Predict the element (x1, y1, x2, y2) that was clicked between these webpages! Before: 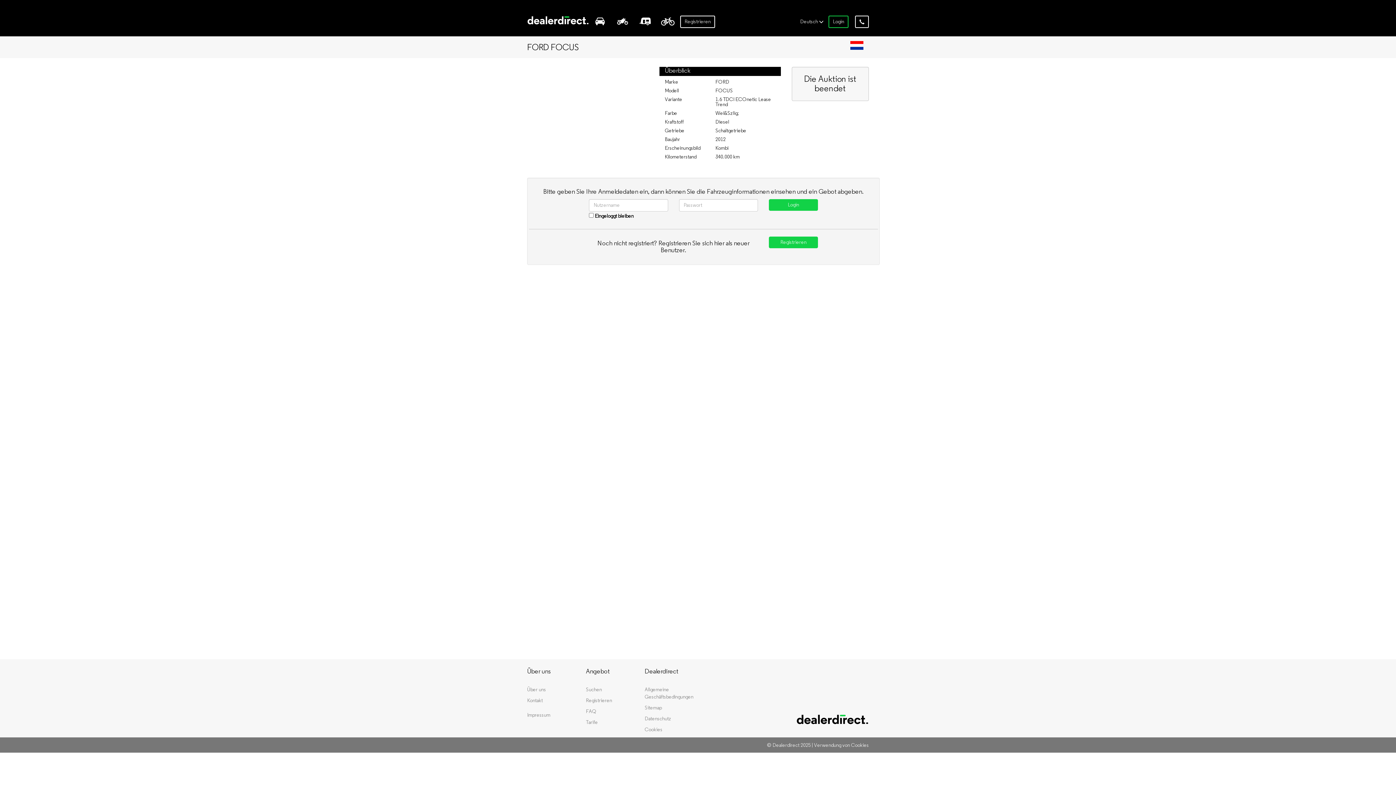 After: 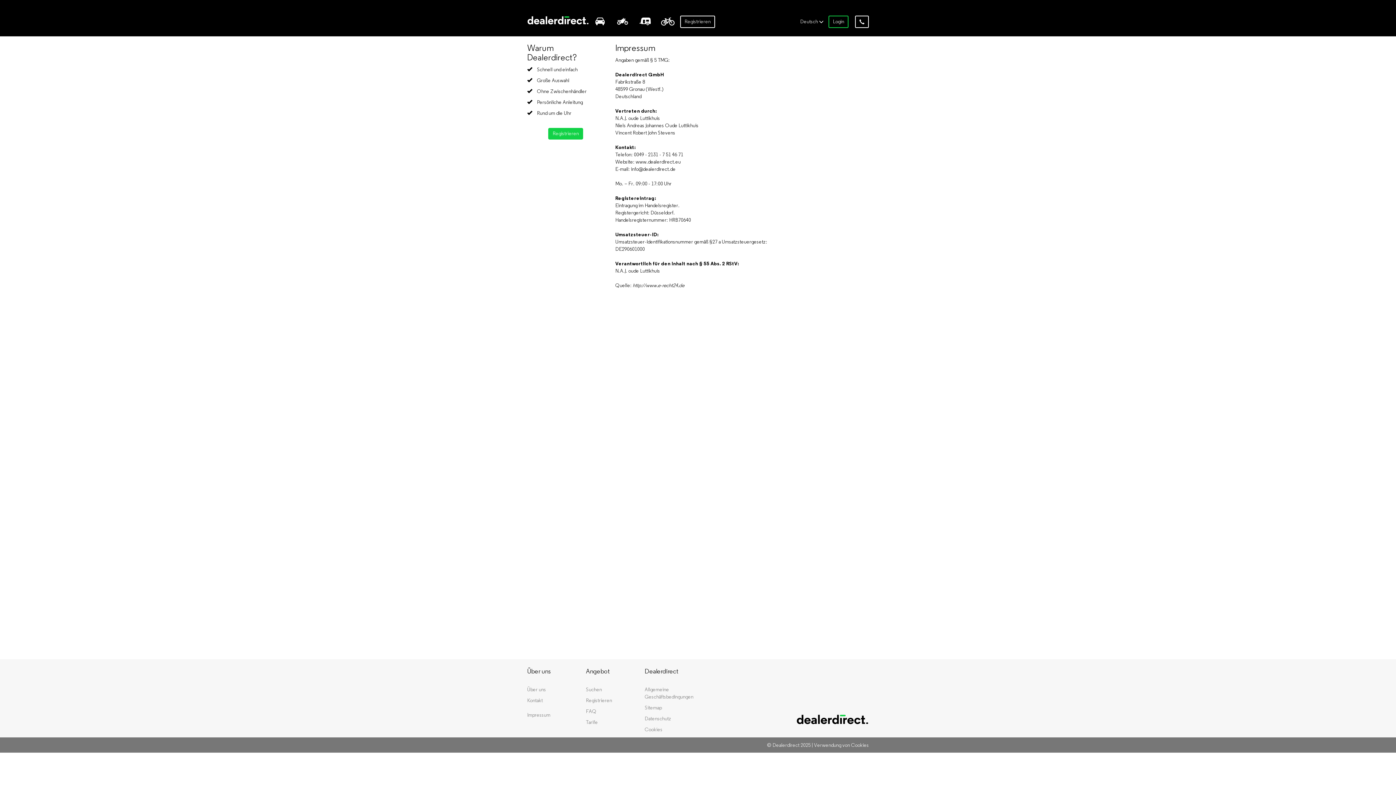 Action: bbox: (527, 713, 550, 718) label: Impressum